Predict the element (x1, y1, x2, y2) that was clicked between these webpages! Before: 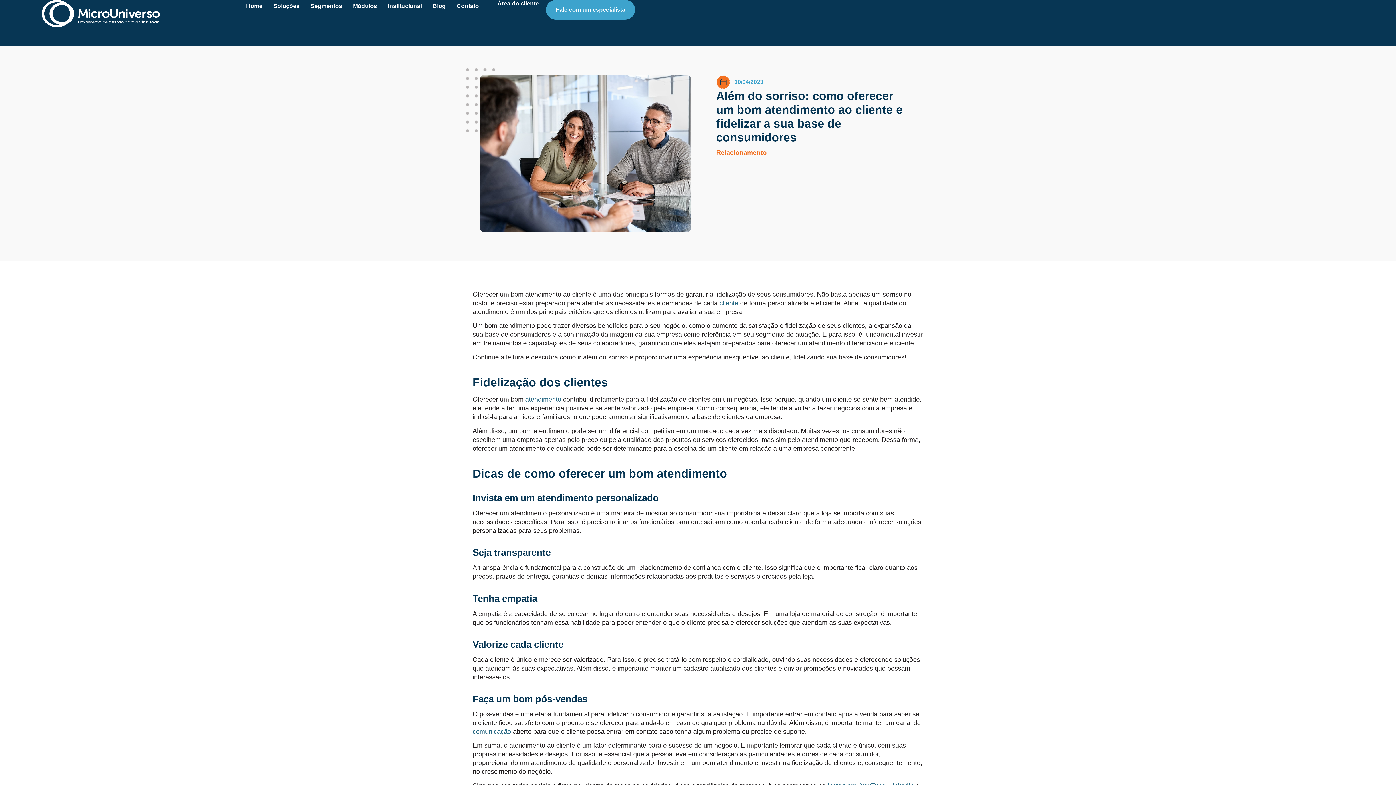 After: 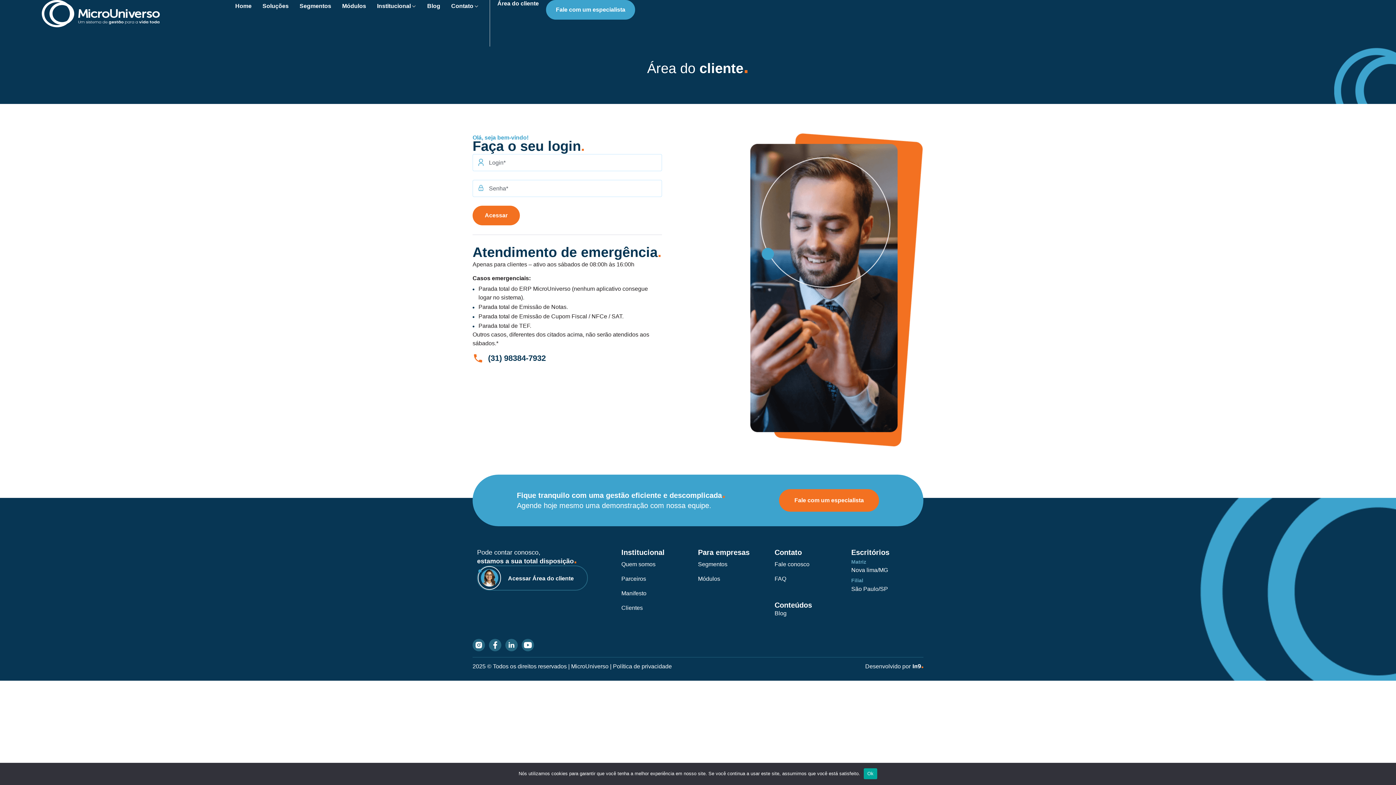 Action: label: Área do cliente bbox: (497, 0, 538, 6)